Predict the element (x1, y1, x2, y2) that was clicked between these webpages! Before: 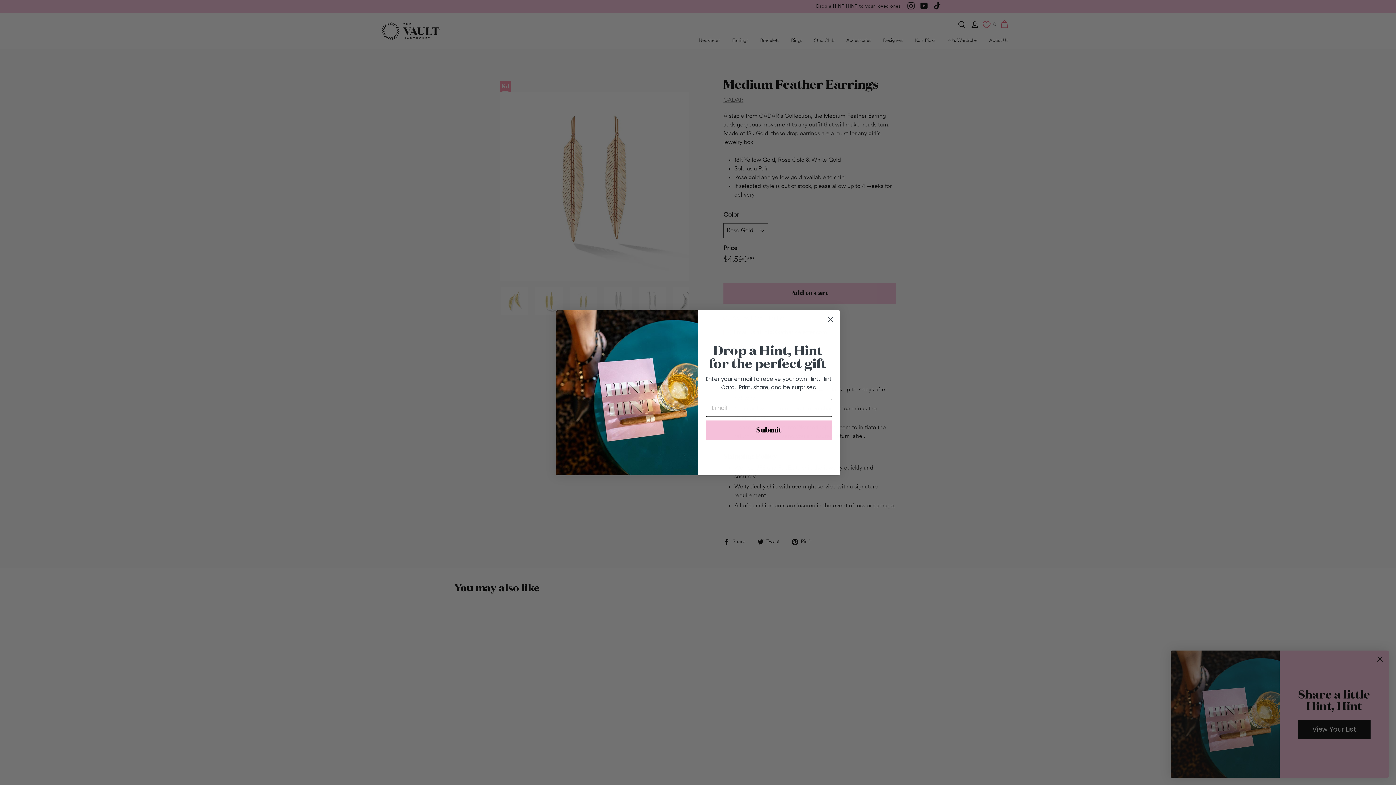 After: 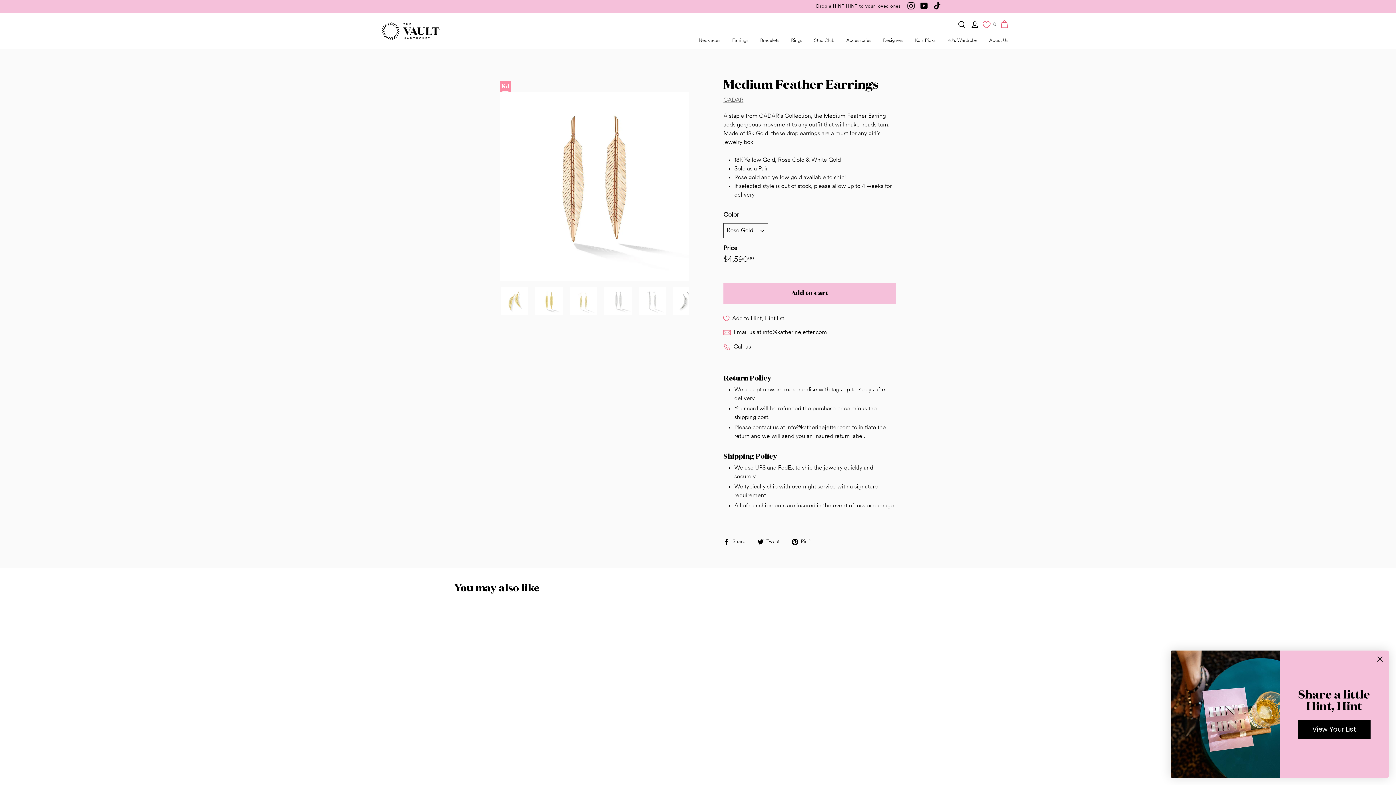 Action: label: Close dialog bbox: (824, 330, 837, 343)